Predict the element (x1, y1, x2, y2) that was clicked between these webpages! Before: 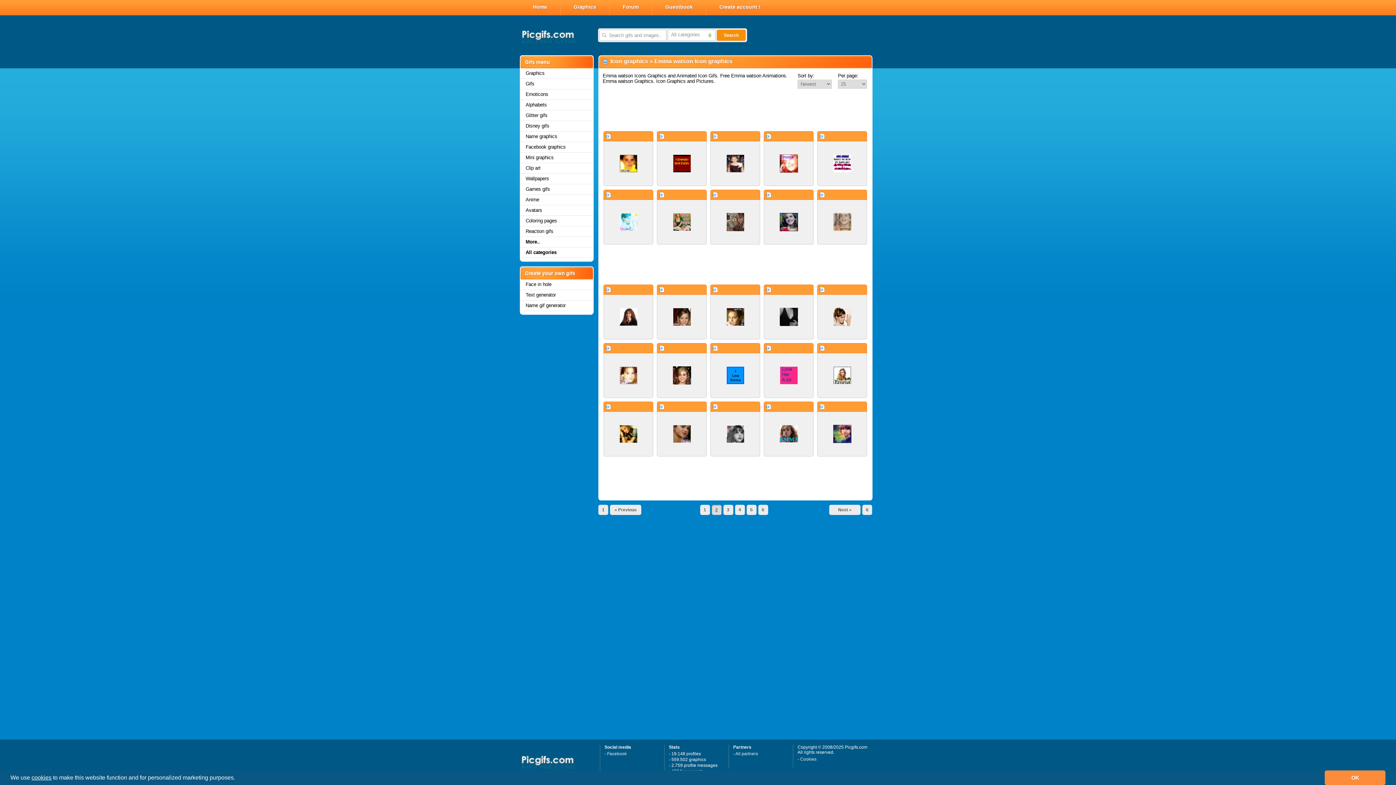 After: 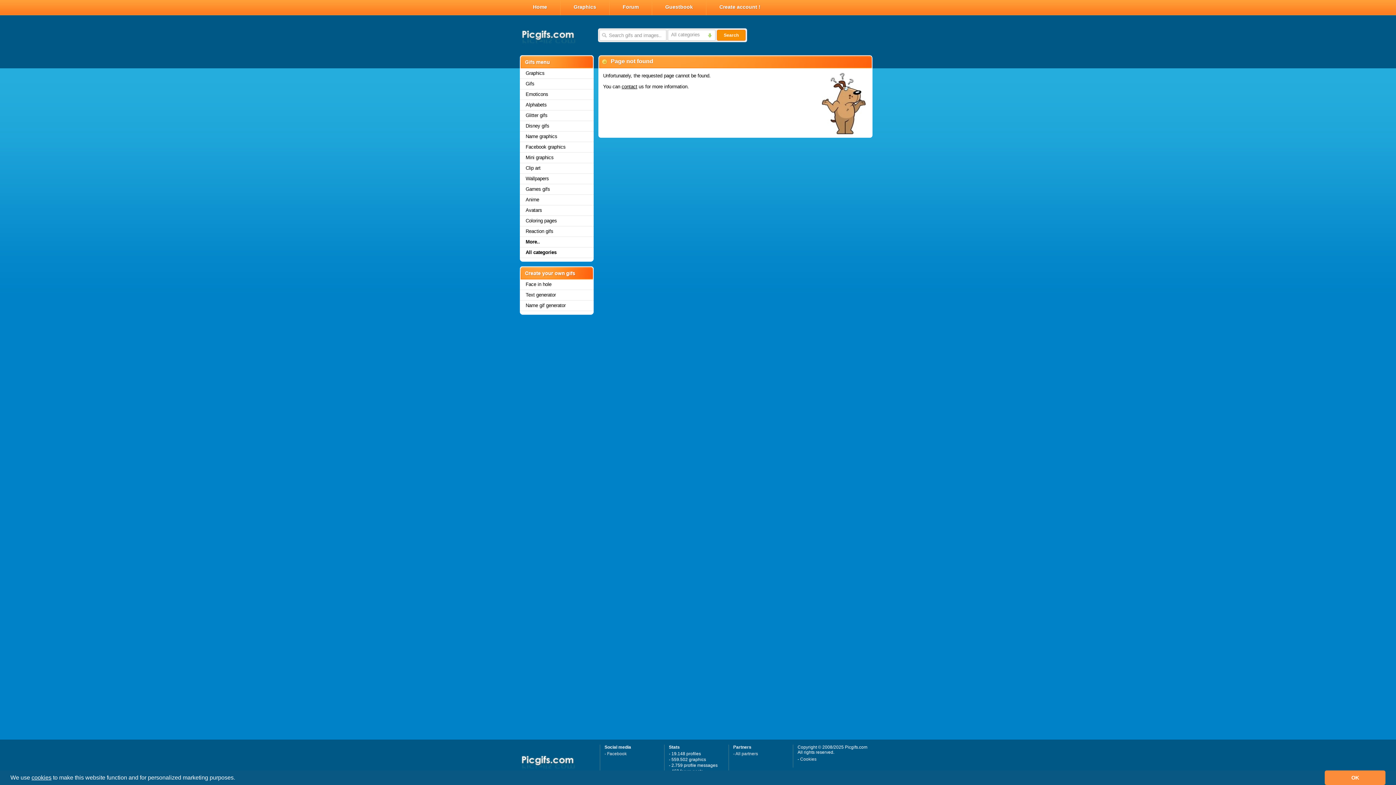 Action: bbox: (521, 753, 595, 772)